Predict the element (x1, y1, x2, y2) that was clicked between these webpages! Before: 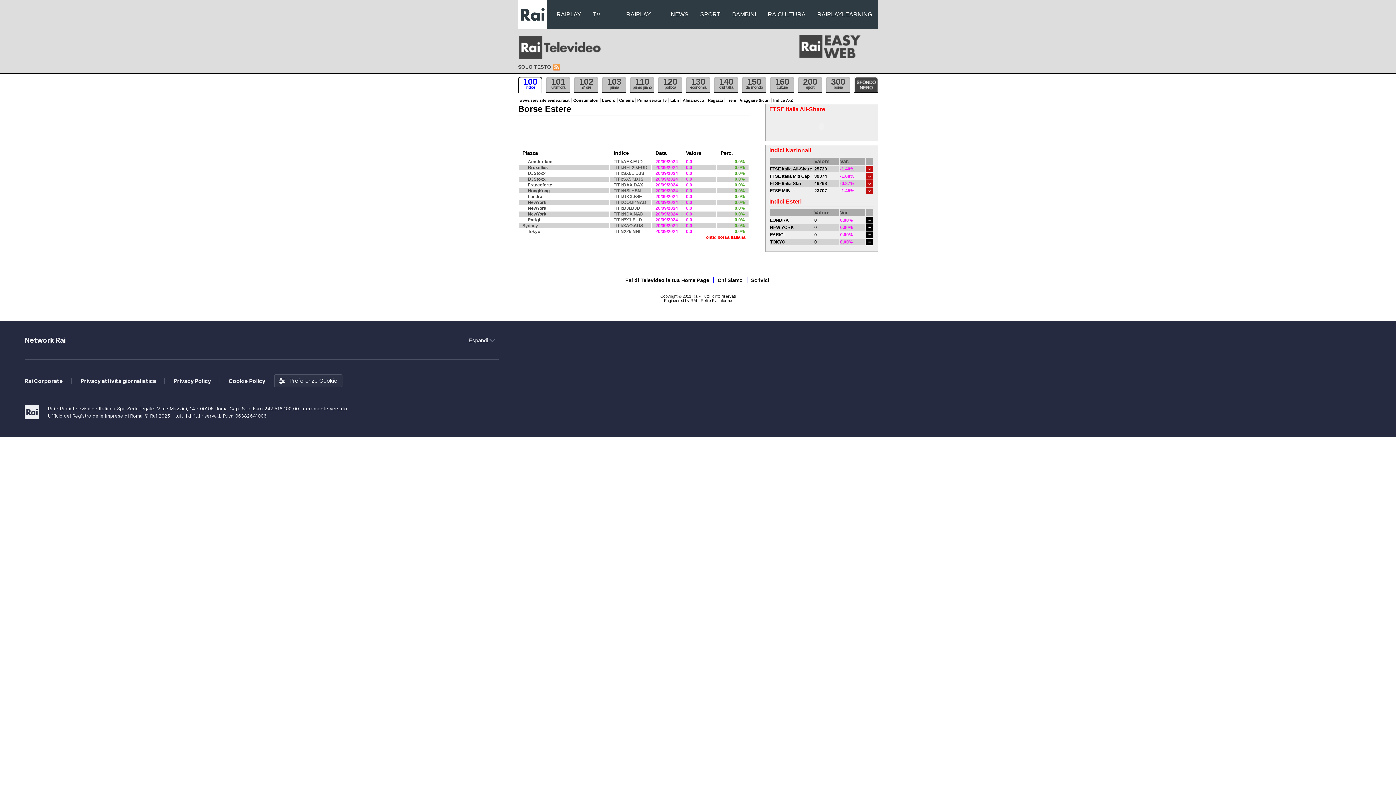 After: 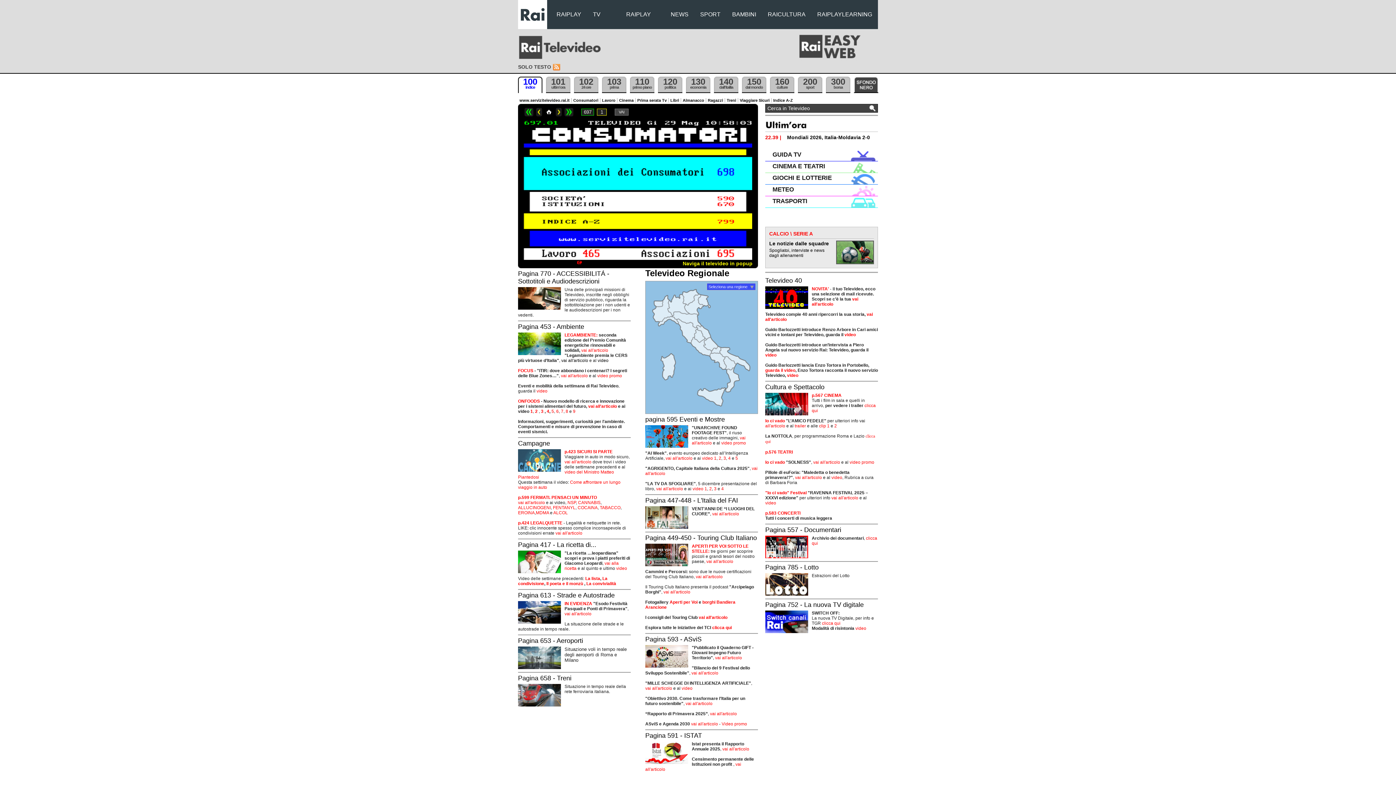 Action: bbox: (571, 98, 600, 102) label: Consumatori